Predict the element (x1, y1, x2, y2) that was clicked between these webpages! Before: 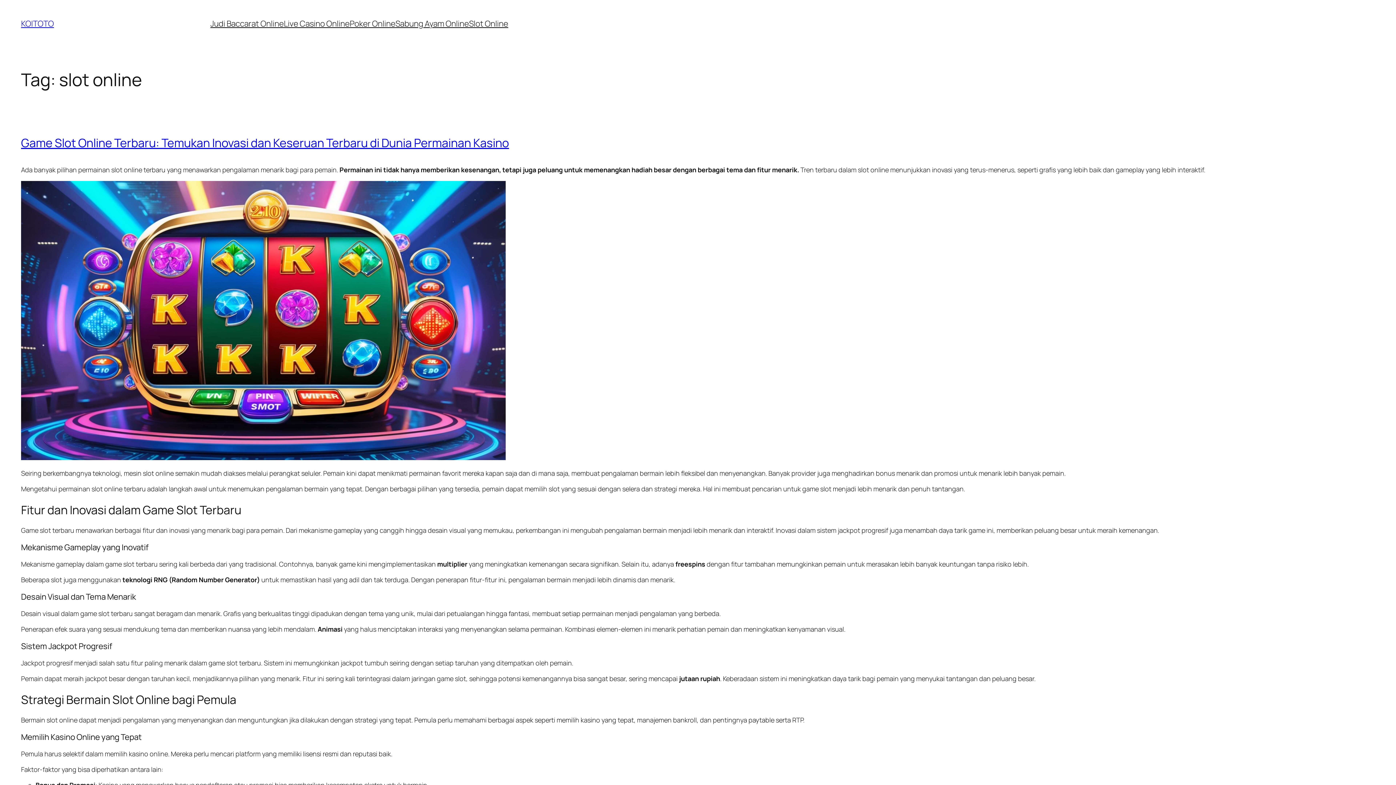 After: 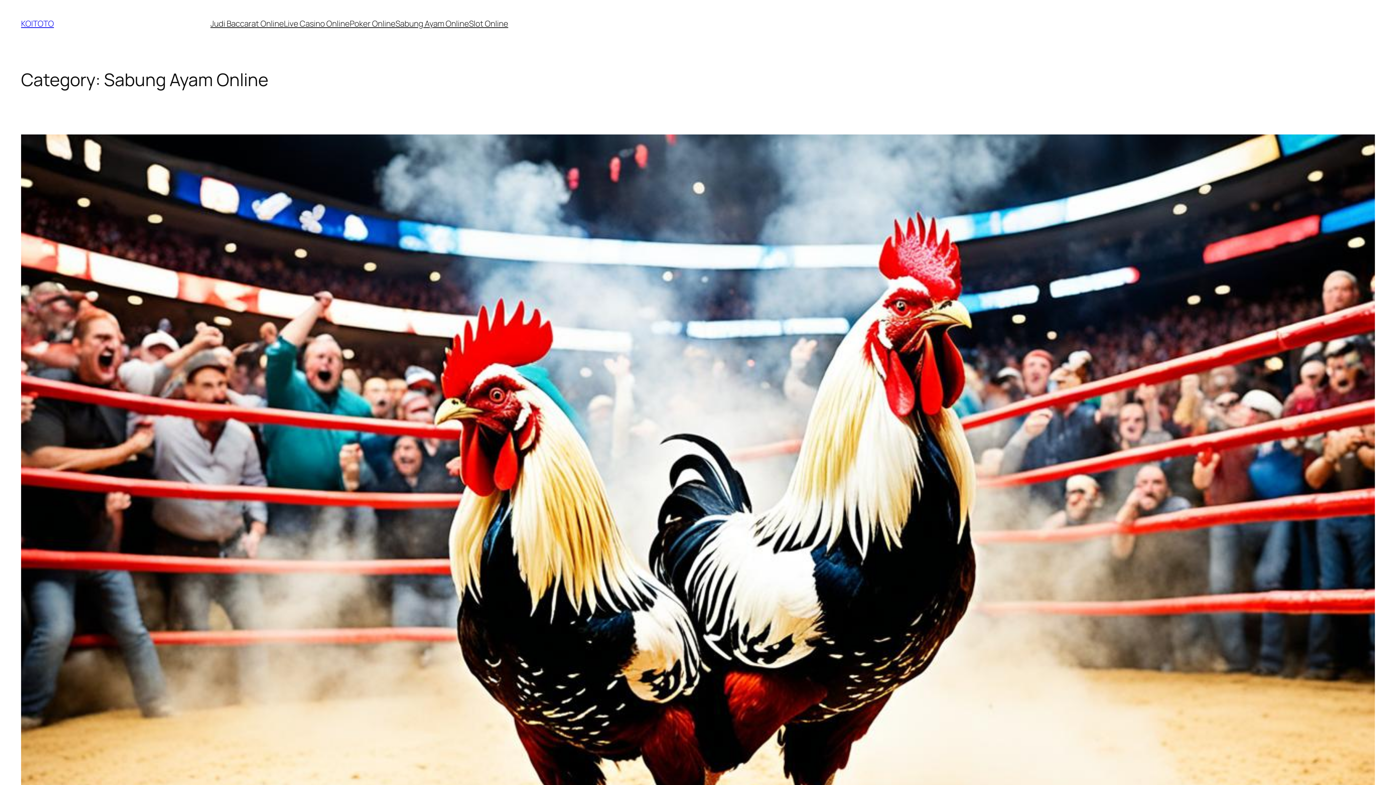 Action: bbox: (395, 18, 469, 29) label: Sabung Ayam Online